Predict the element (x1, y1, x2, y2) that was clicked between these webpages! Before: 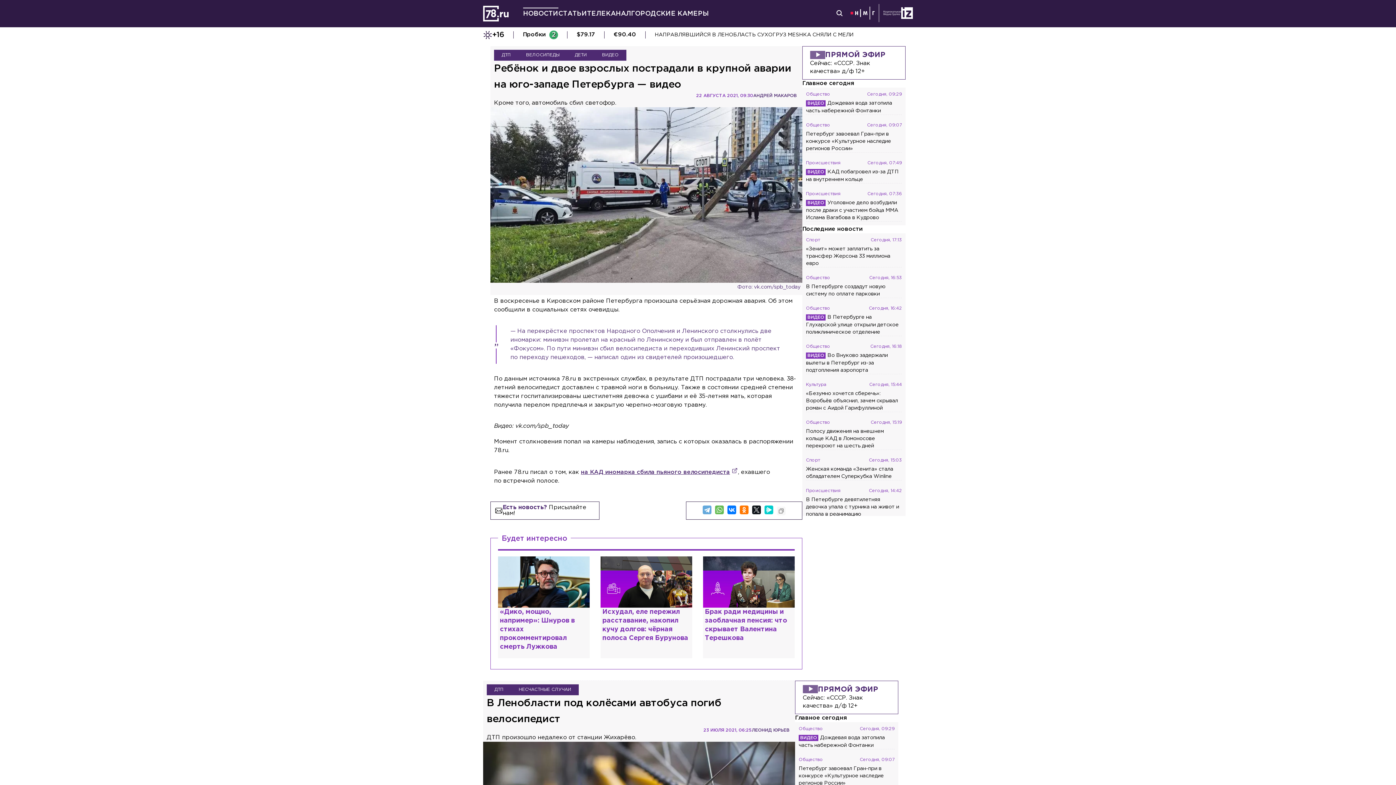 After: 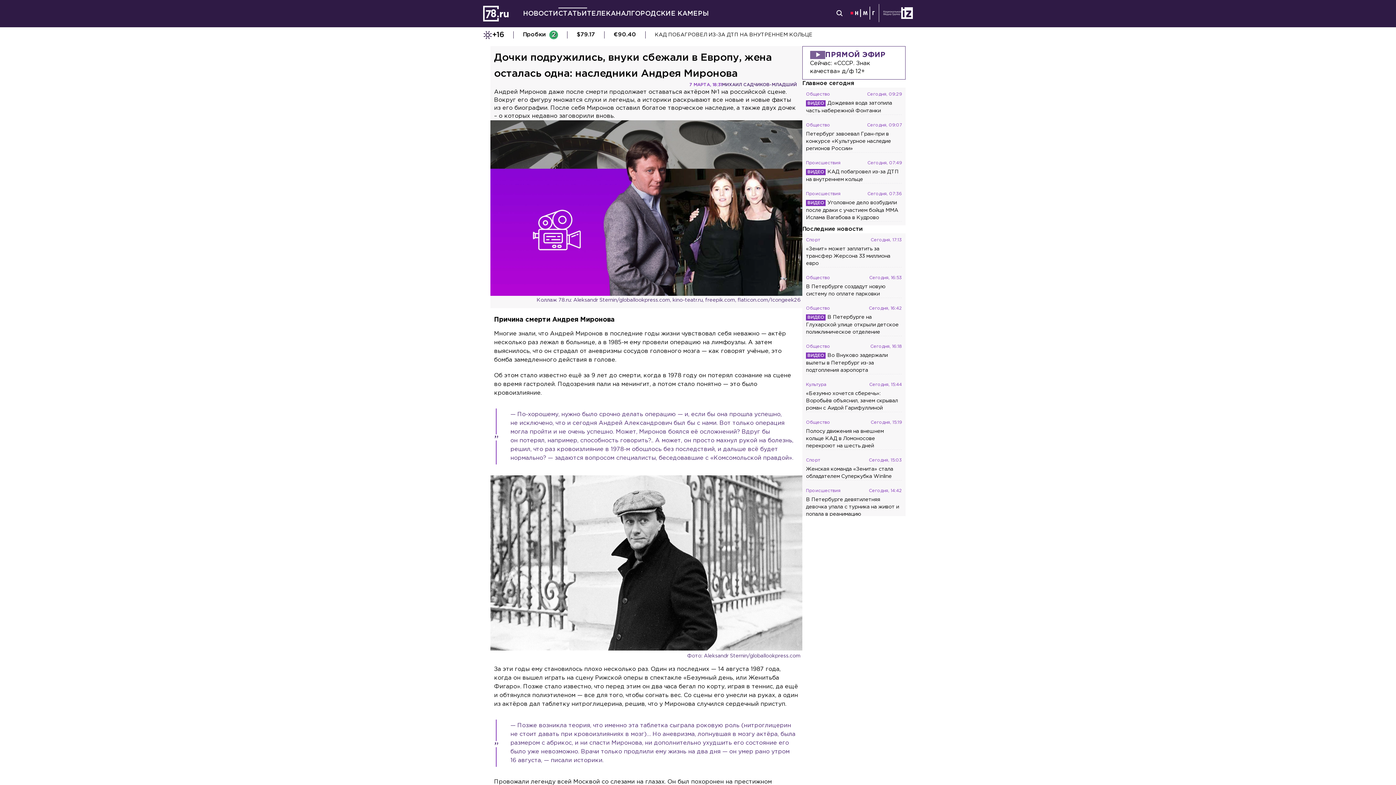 Action: label: Дочки подружились, внуки сбежали в Европу, жена осталась одна: наследники Андрея Миронова bbox: (600, 556, 692, 658)